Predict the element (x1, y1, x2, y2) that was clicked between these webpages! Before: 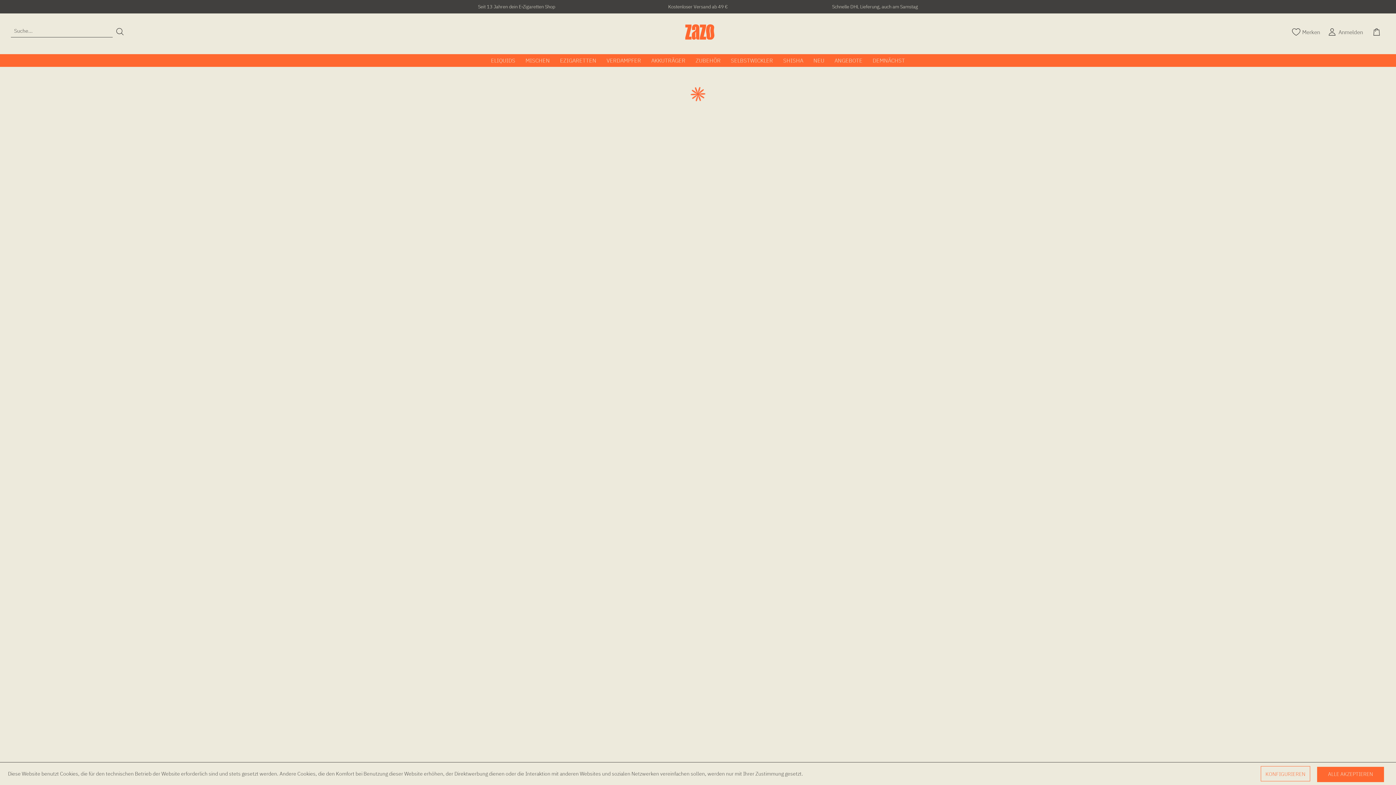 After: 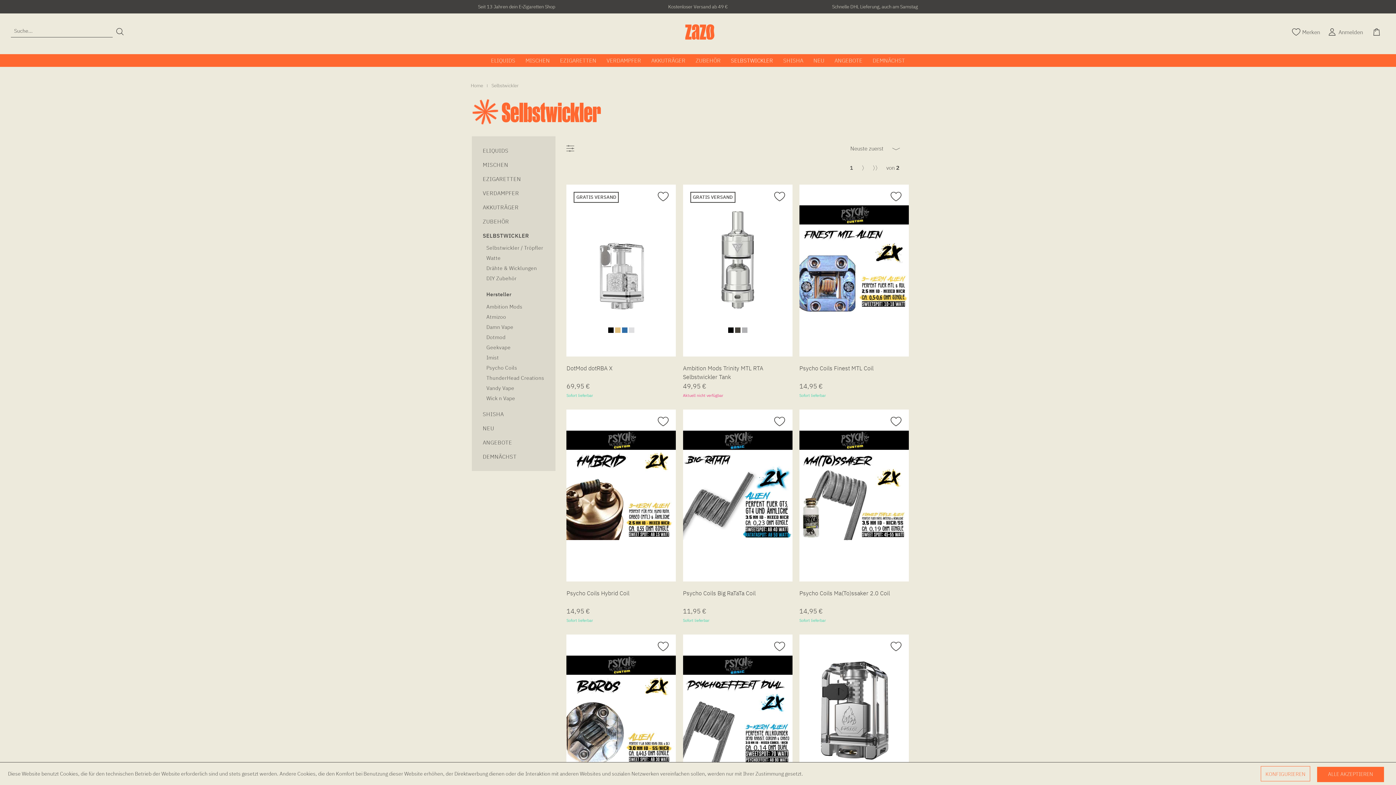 Action: label: Selbstwickler bbox: (726, 54, 778, 66)